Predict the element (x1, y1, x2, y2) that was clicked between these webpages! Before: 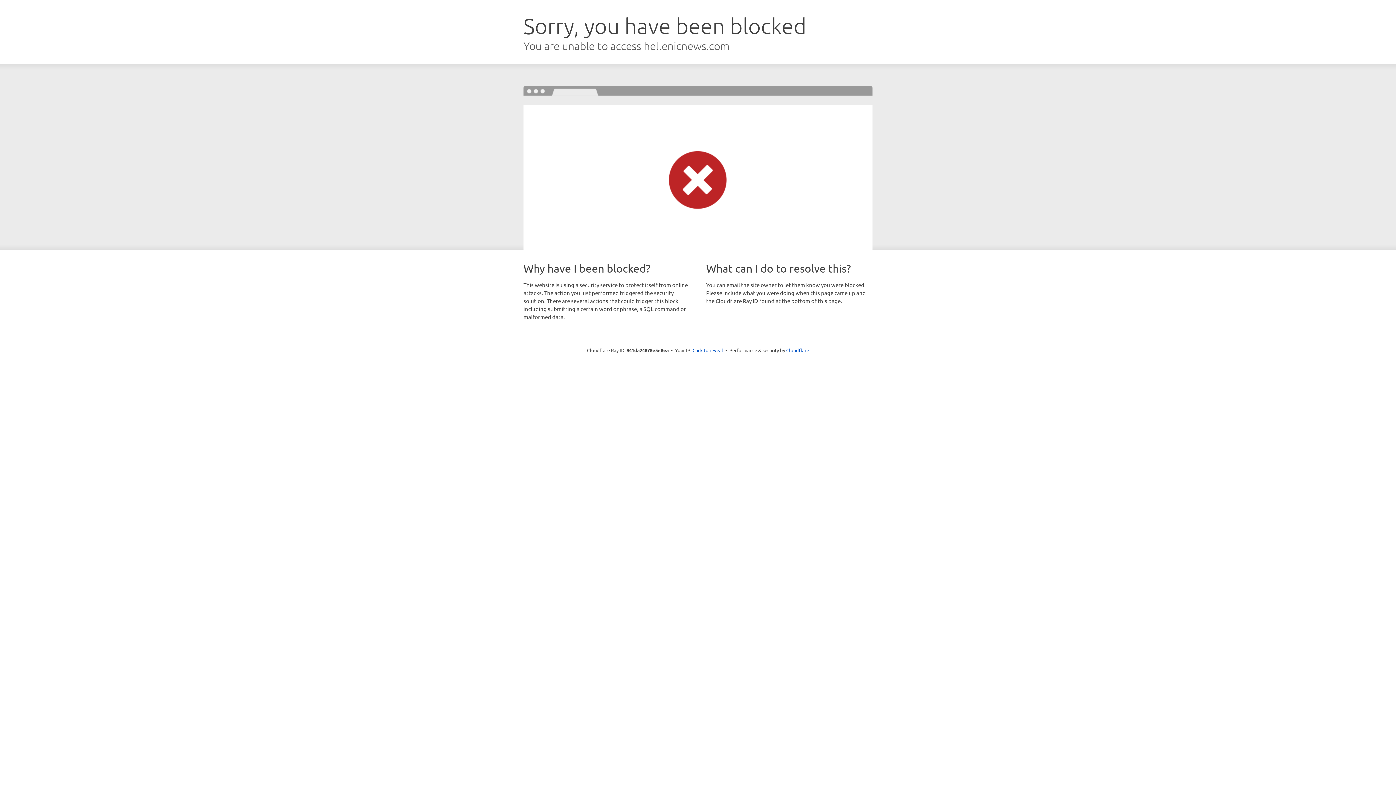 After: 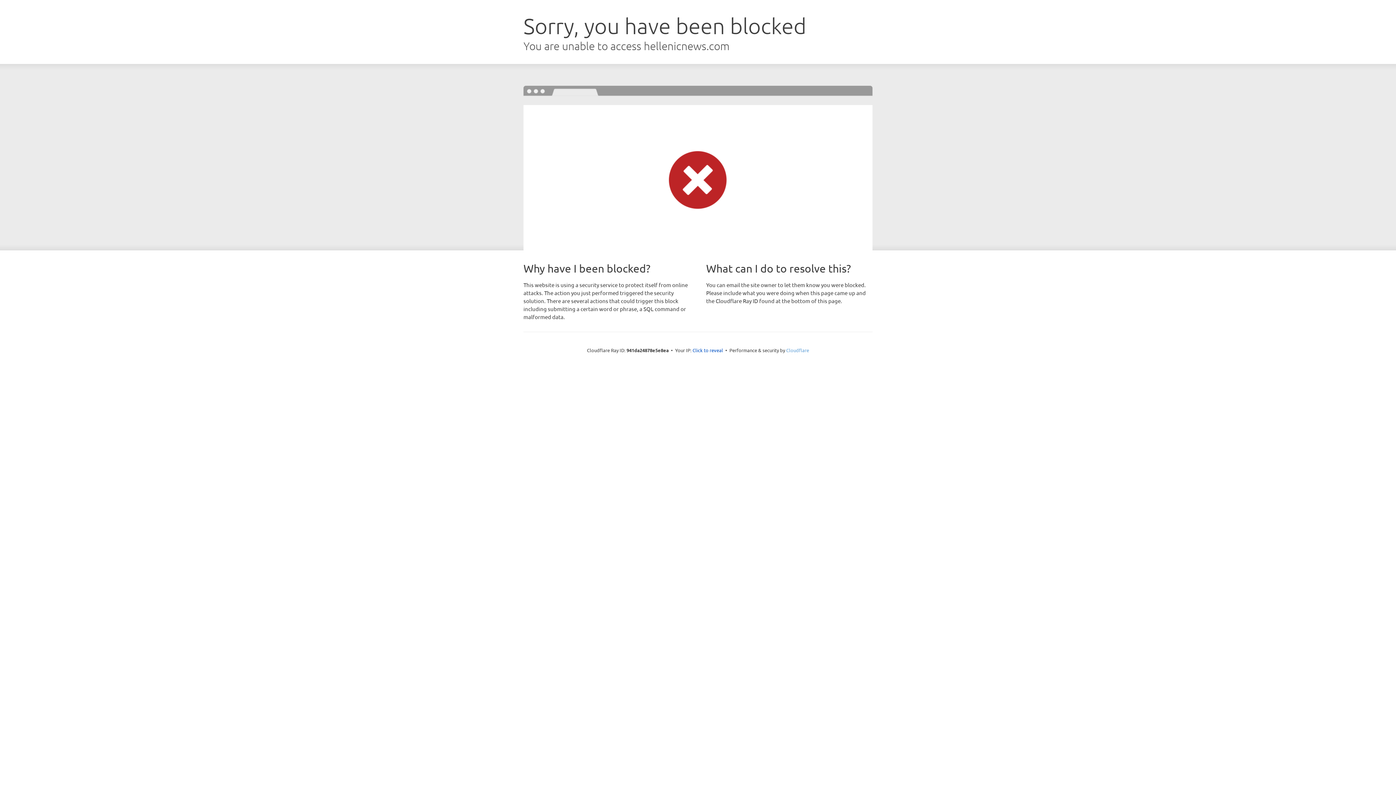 Action: label: Cloudflare bbox: (786, 347, 809, 353)